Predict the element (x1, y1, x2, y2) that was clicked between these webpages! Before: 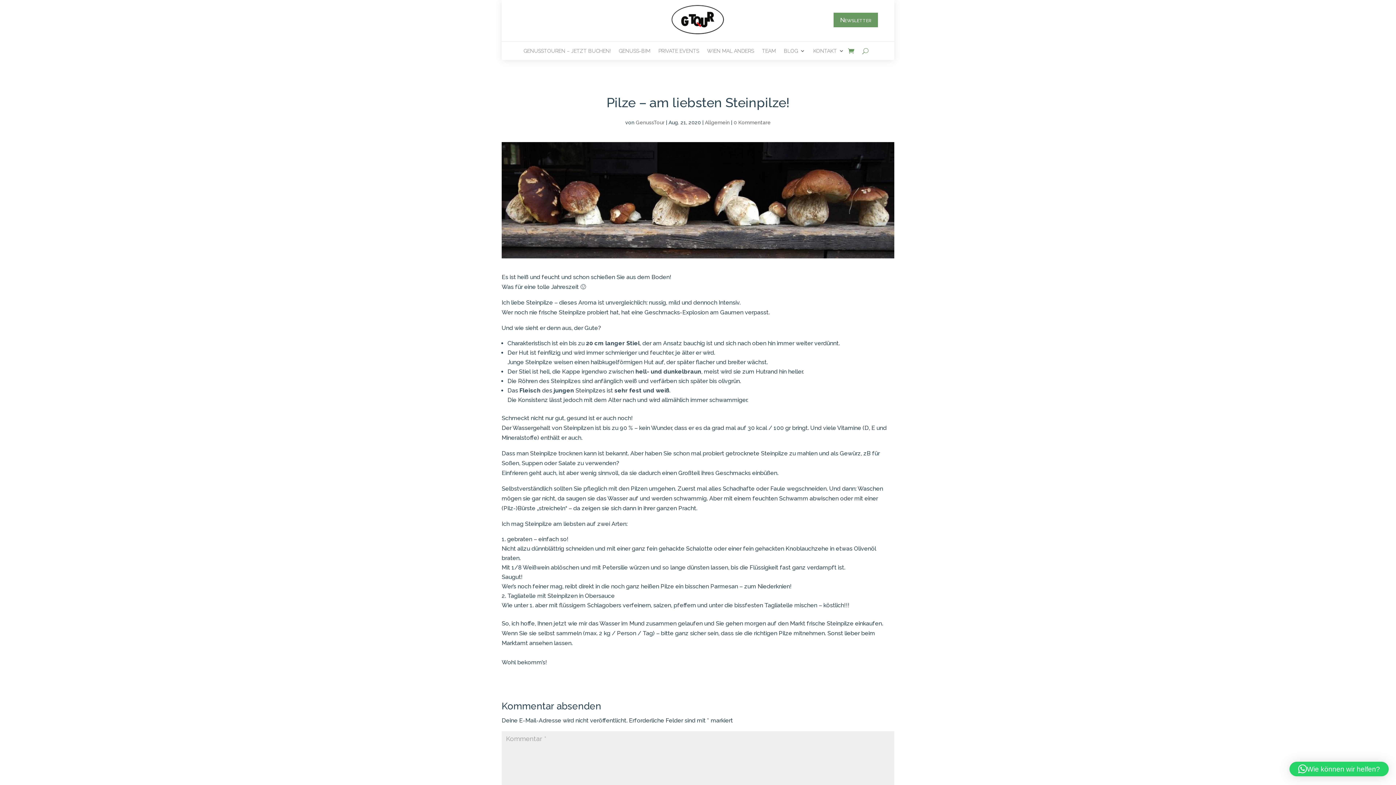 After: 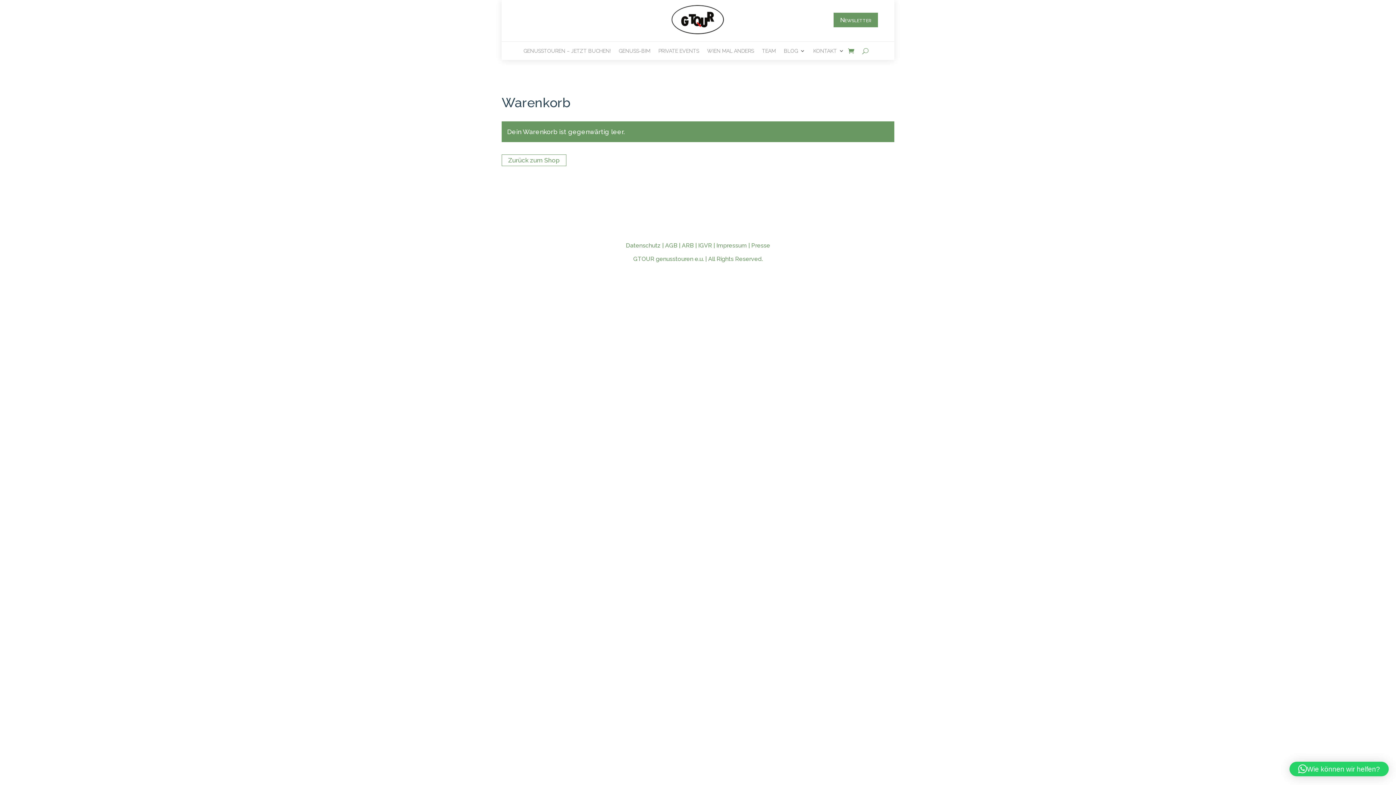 Action: bbox: (848, 45, 854, 56)